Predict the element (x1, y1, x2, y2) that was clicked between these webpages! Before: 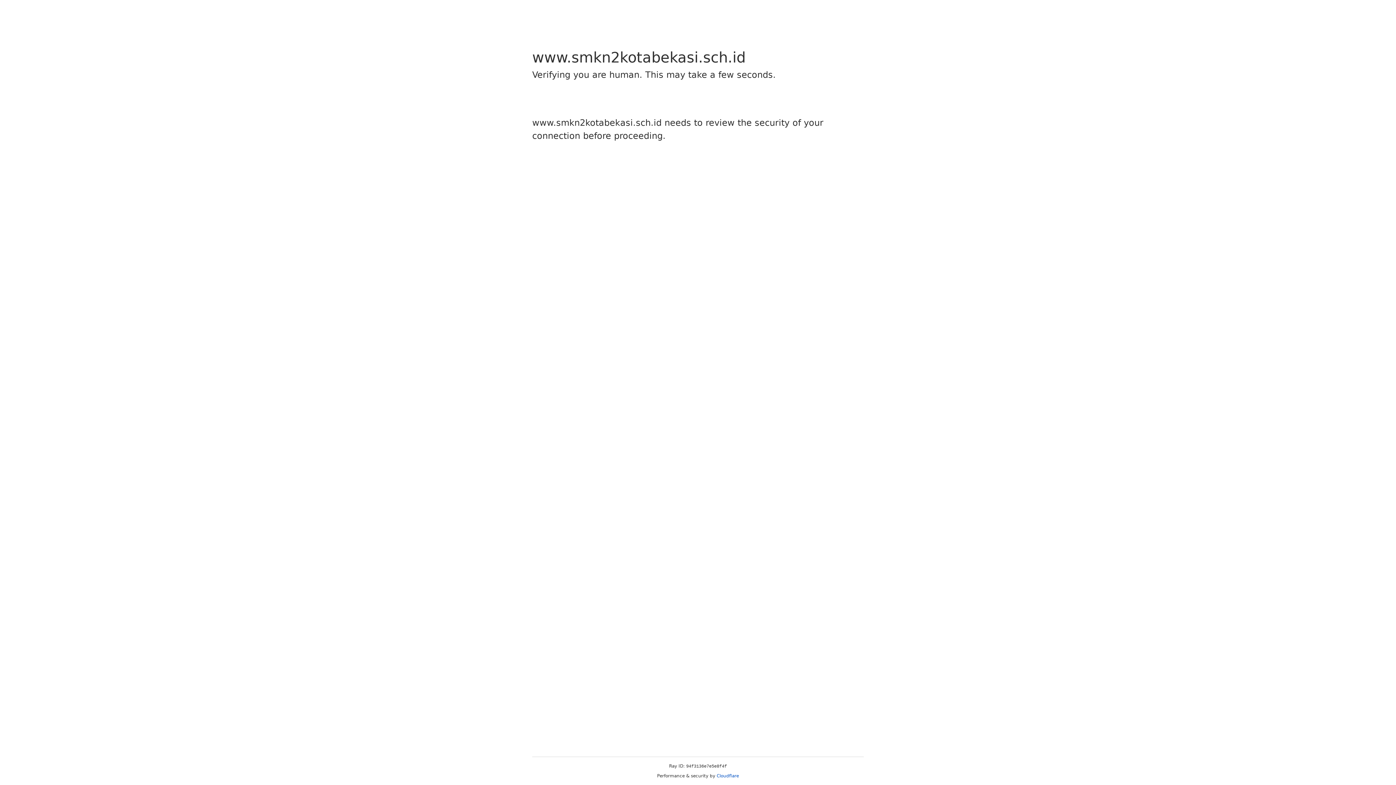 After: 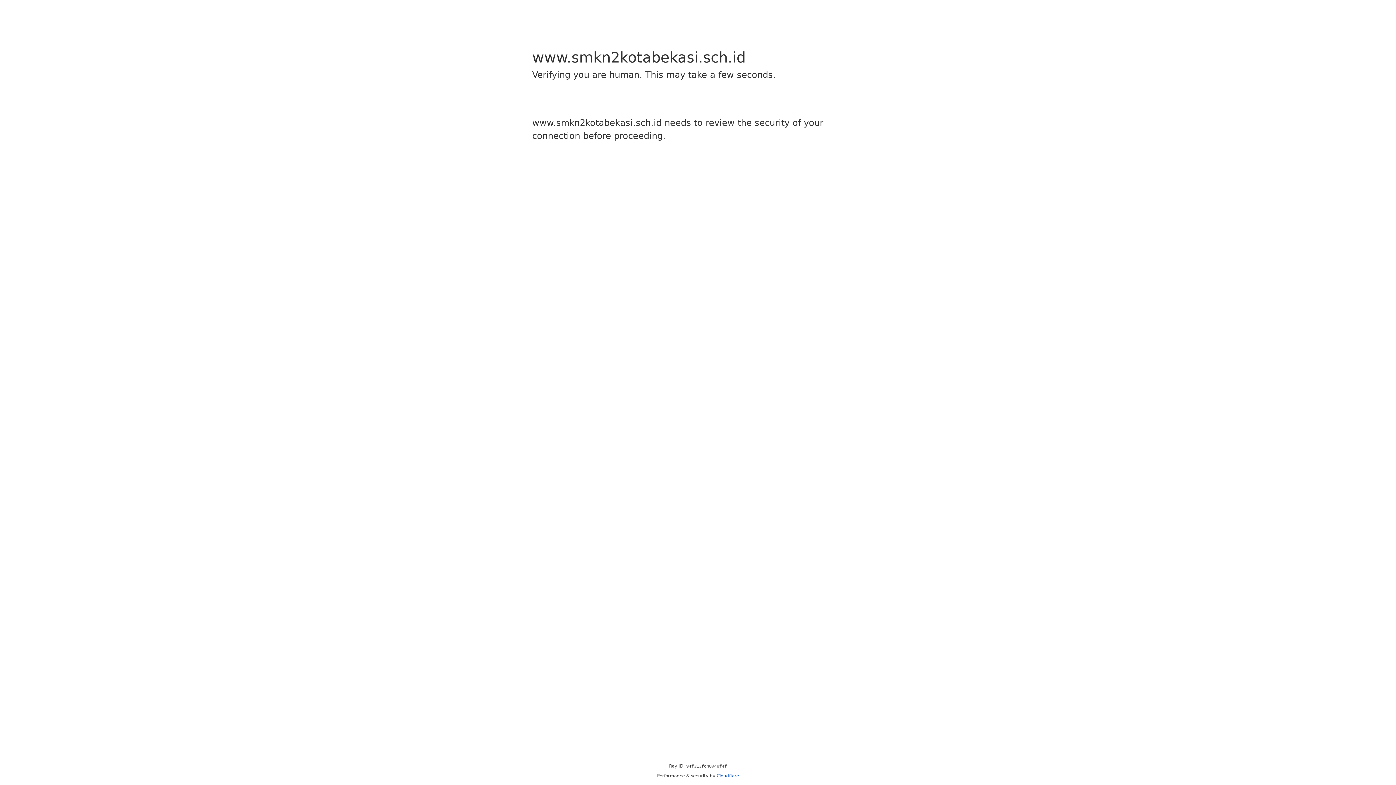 Action: label: Cloudflare bbox: (716, 773, 739, 778)